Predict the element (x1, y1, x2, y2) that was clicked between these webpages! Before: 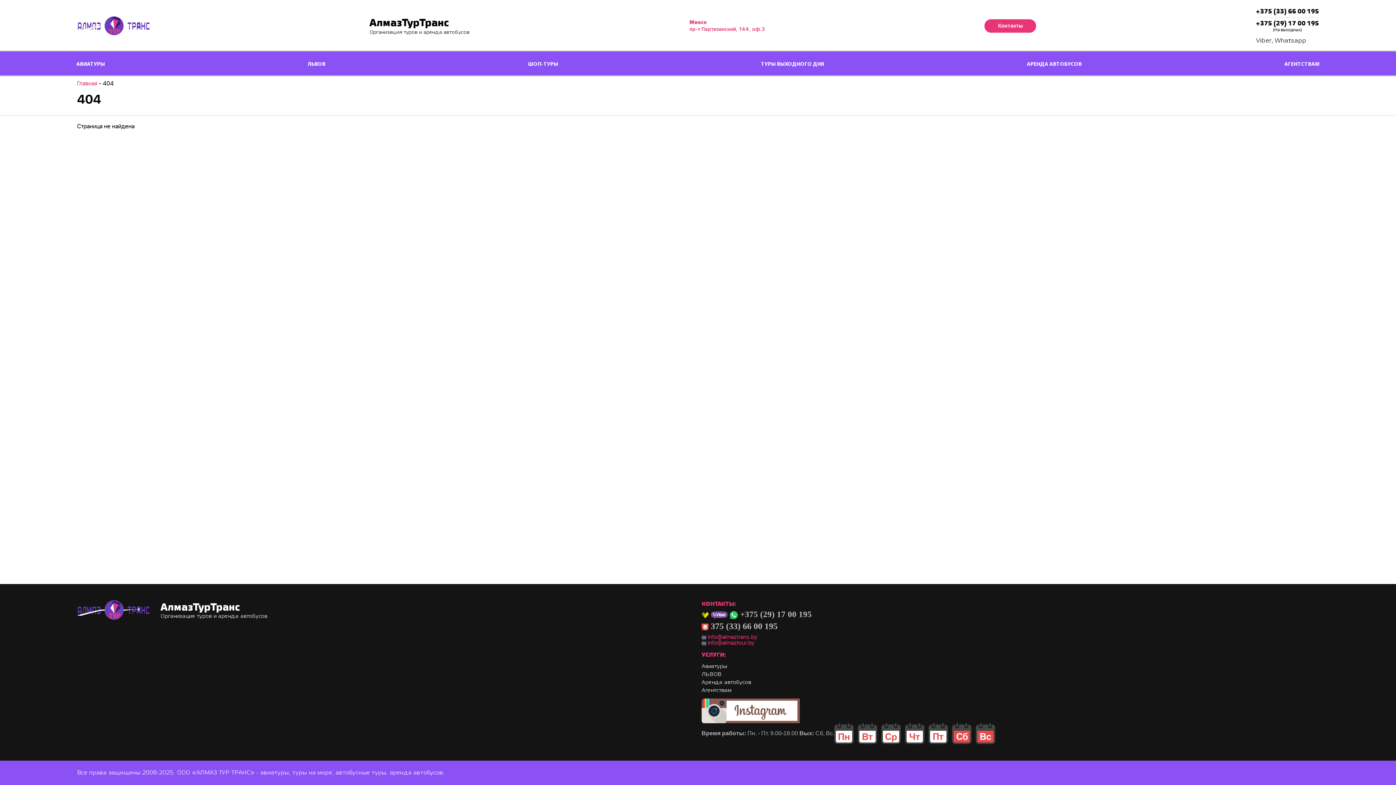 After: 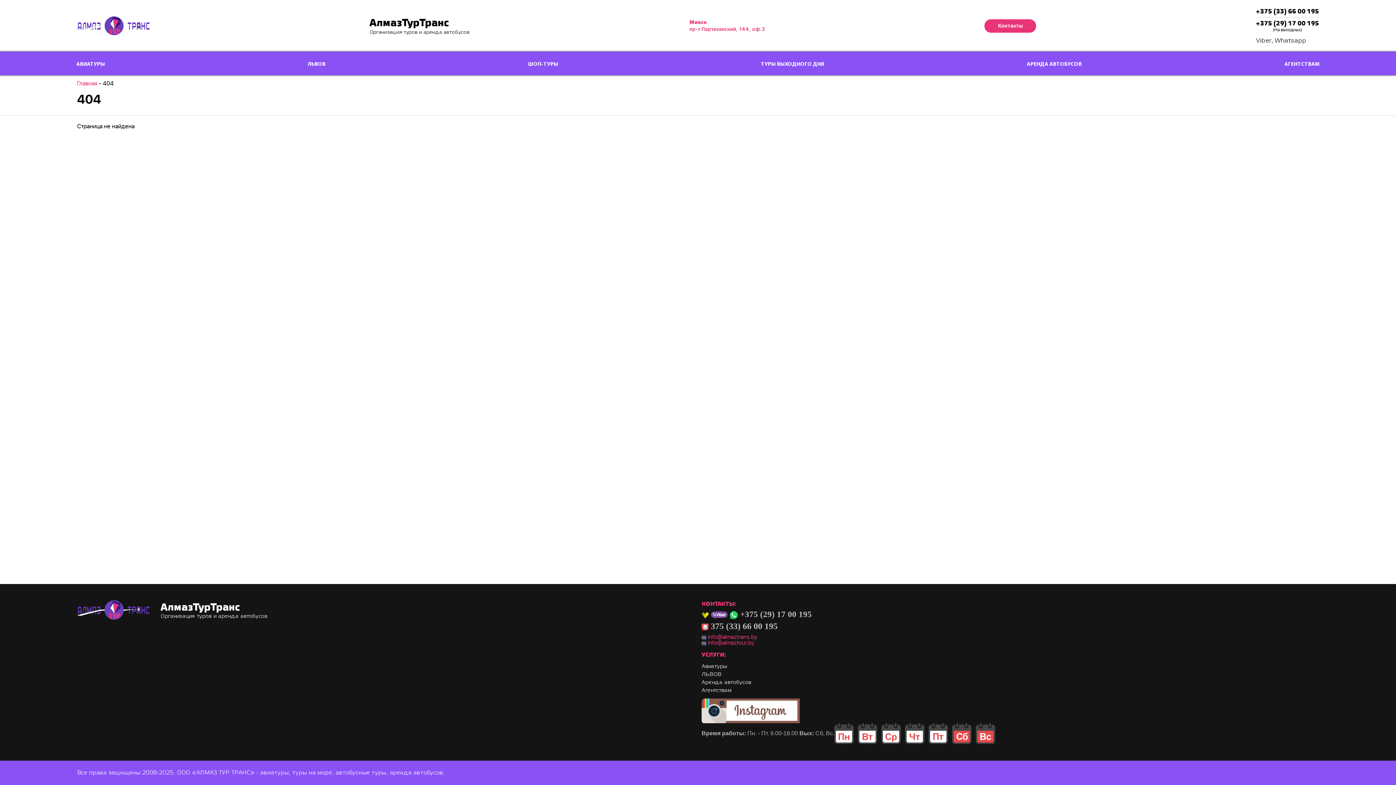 Action: label: АВИАТУРЫ bbox: (76, 51, 105, 75)